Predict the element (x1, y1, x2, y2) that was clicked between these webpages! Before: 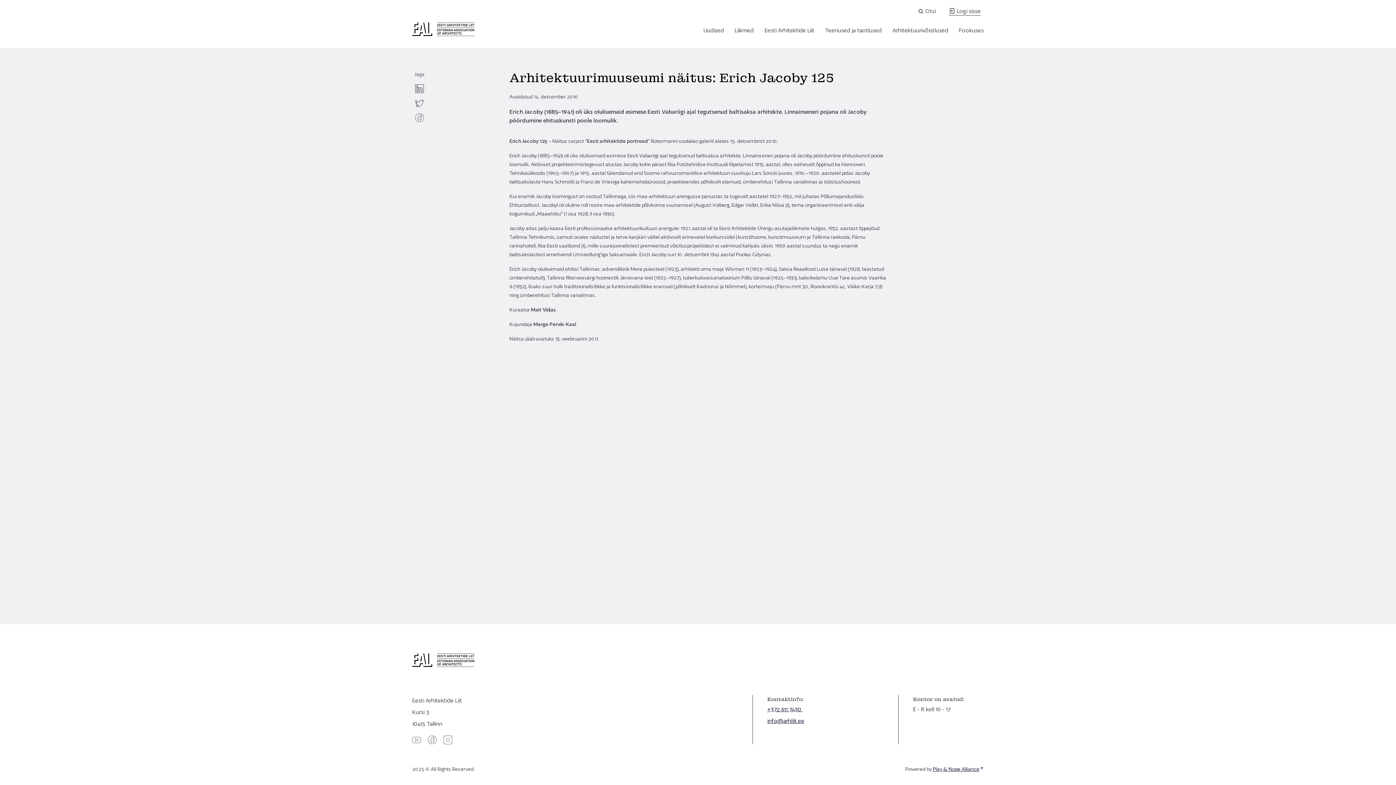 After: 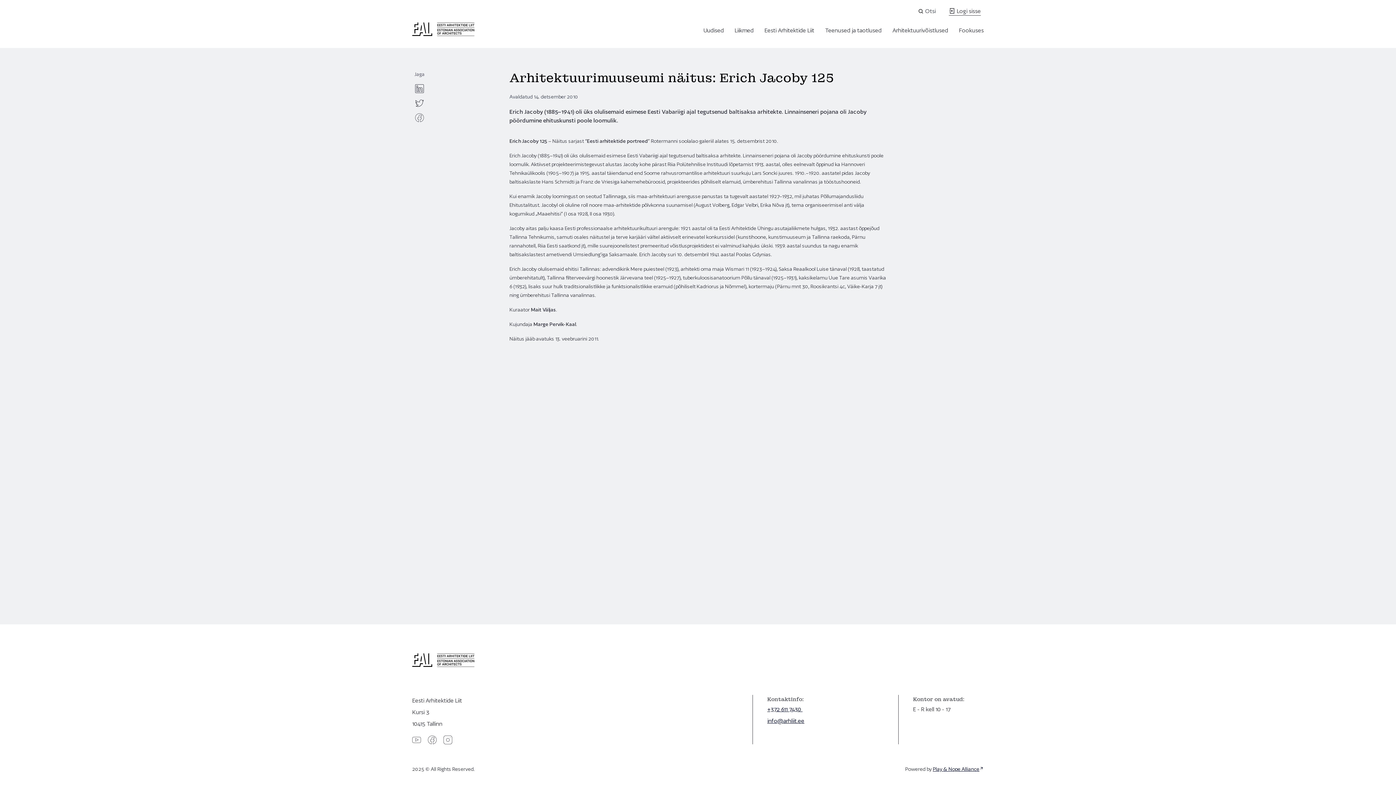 Action: bbox: (412, 110, 426, 125) label: facebook